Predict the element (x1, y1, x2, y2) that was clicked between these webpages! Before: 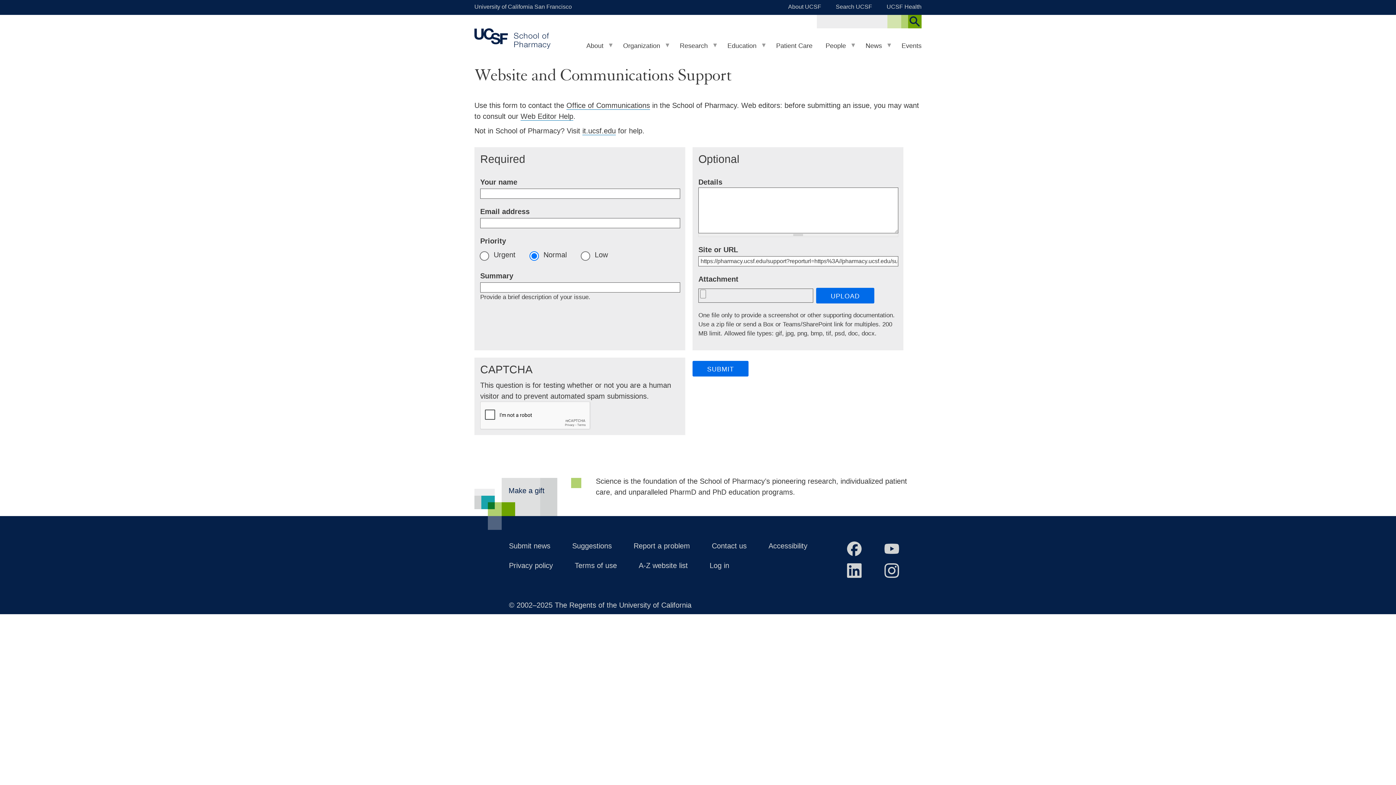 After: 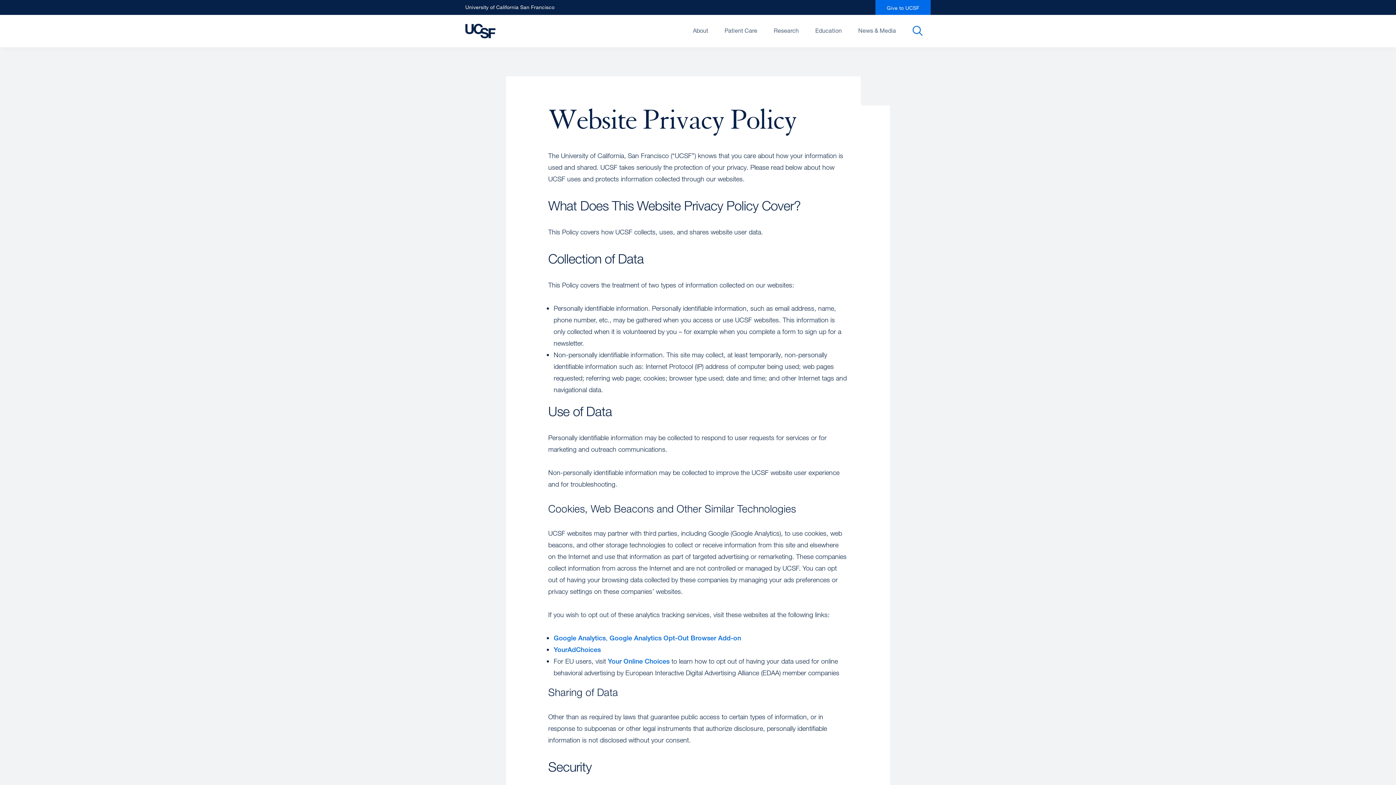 Action: label: Privacy policy bbox: (509, 561, 553, 569)